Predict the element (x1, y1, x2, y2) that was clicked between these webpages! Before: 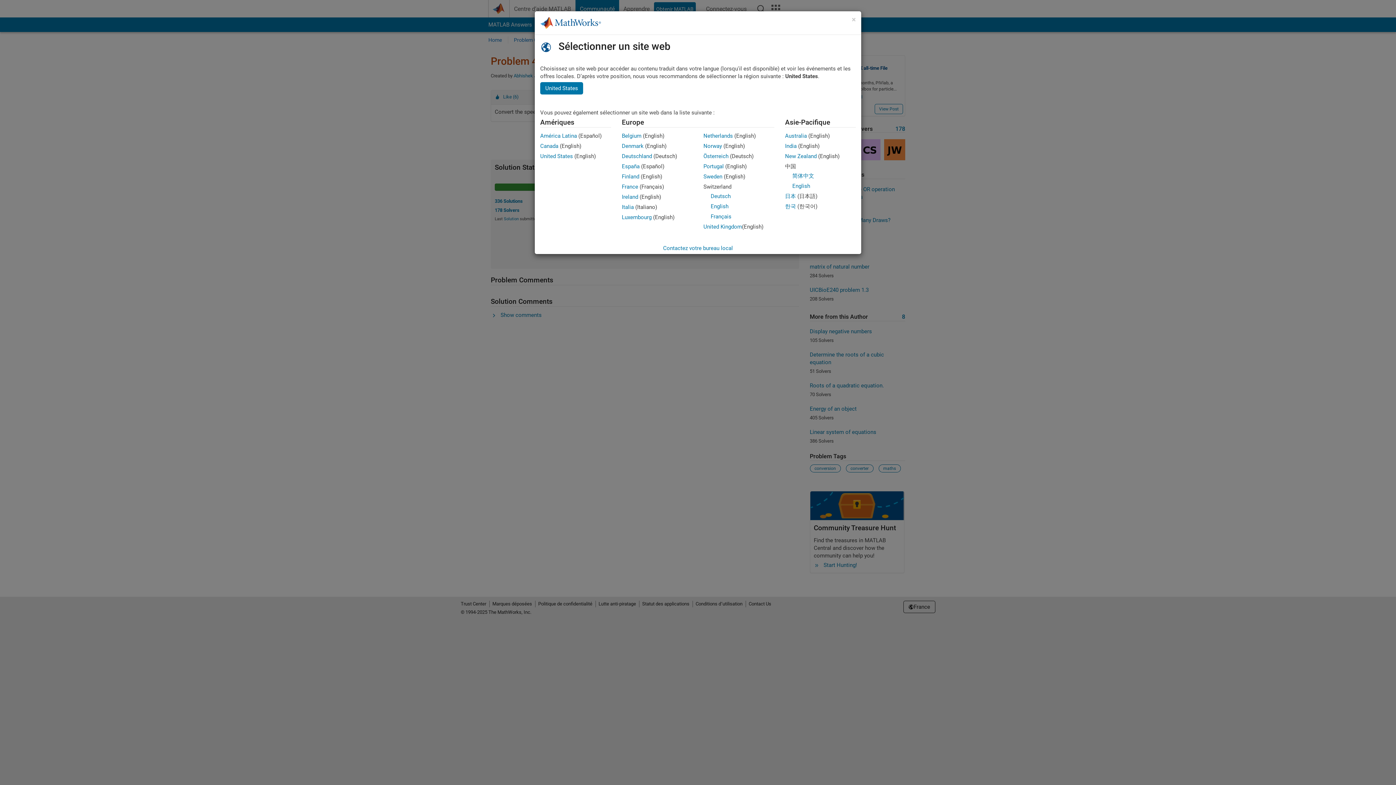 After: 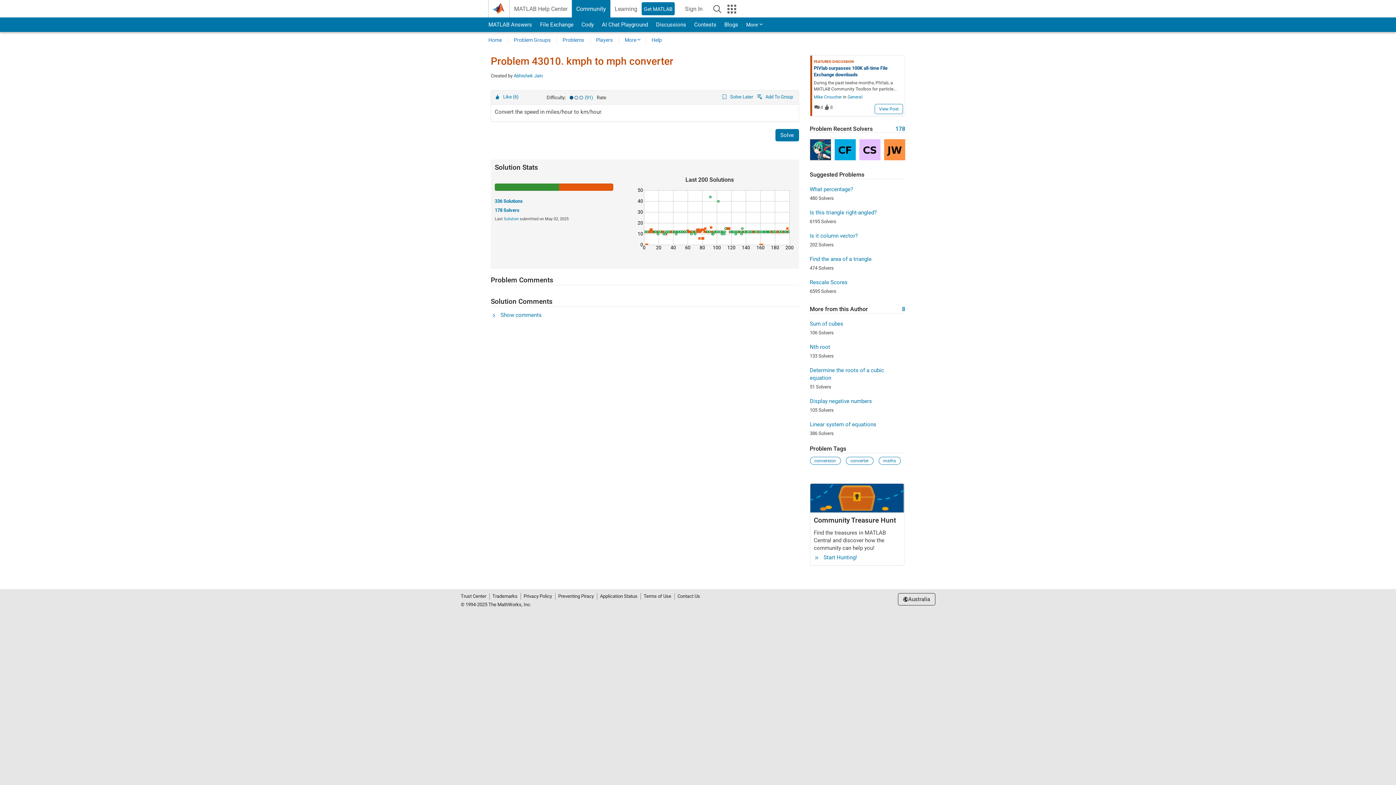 Action: bbox: (785, 153, 816, 159) label: New Zealand